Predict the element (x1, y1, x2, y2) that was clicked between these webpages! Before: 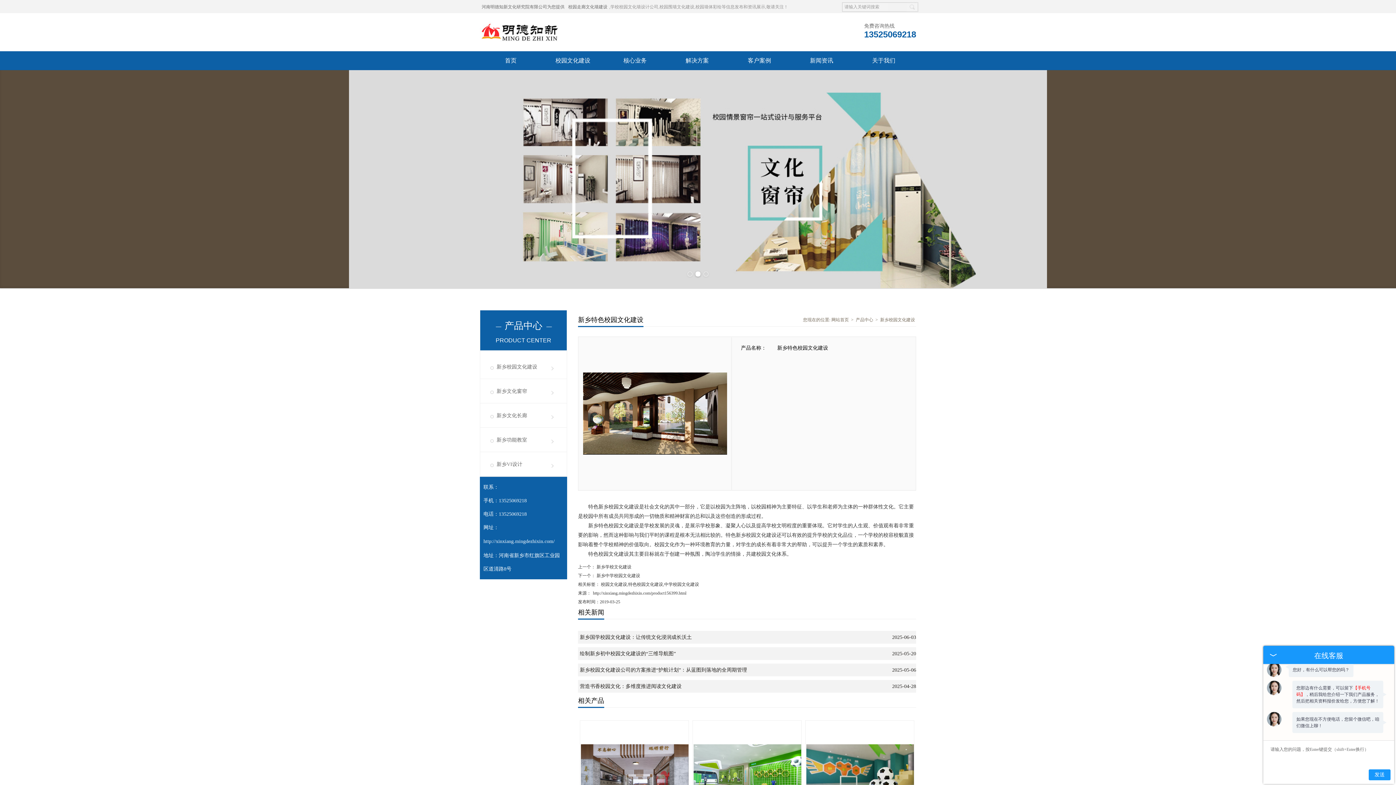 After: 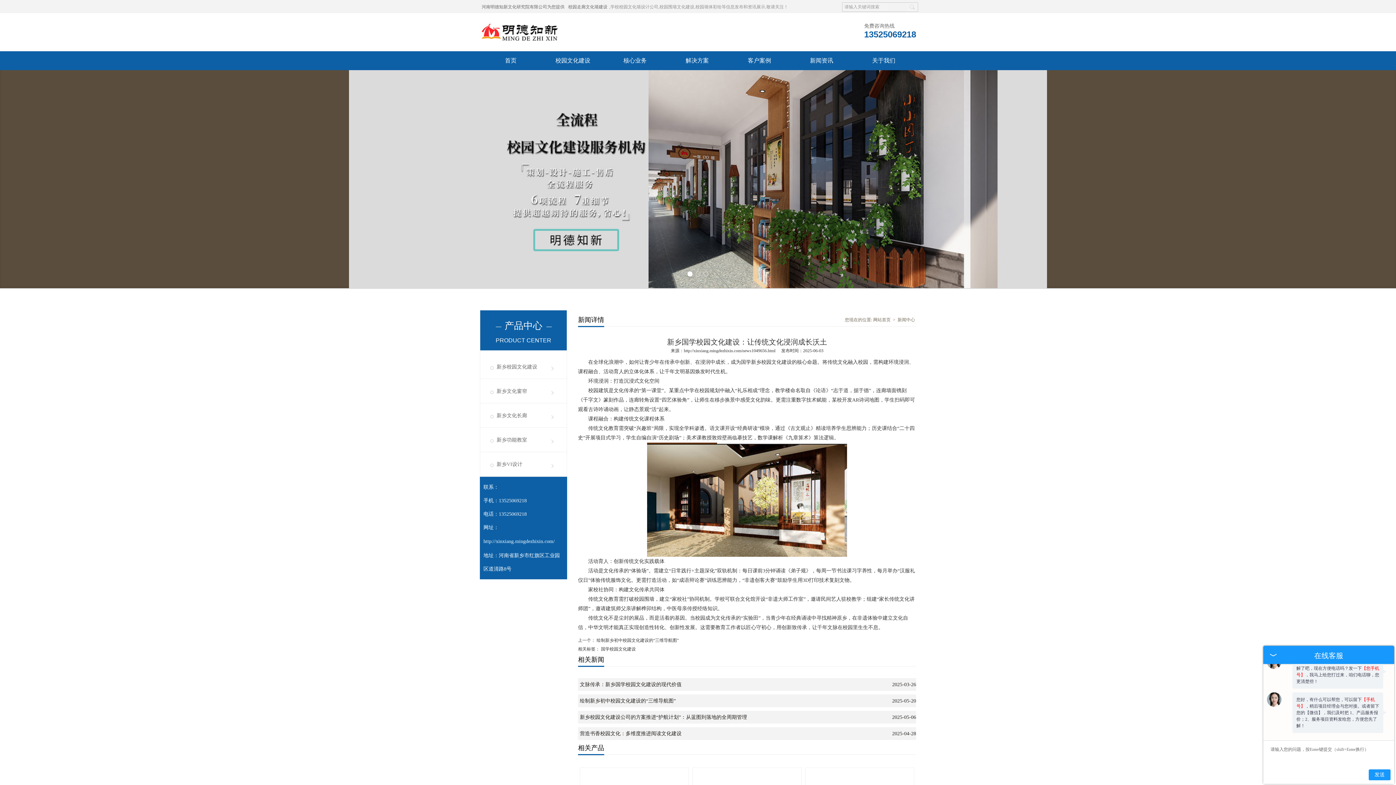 Action: bbox: (580, 631, 692, 644) label: 新乡国学校园文化建设：让传统文化浸润成长沃土